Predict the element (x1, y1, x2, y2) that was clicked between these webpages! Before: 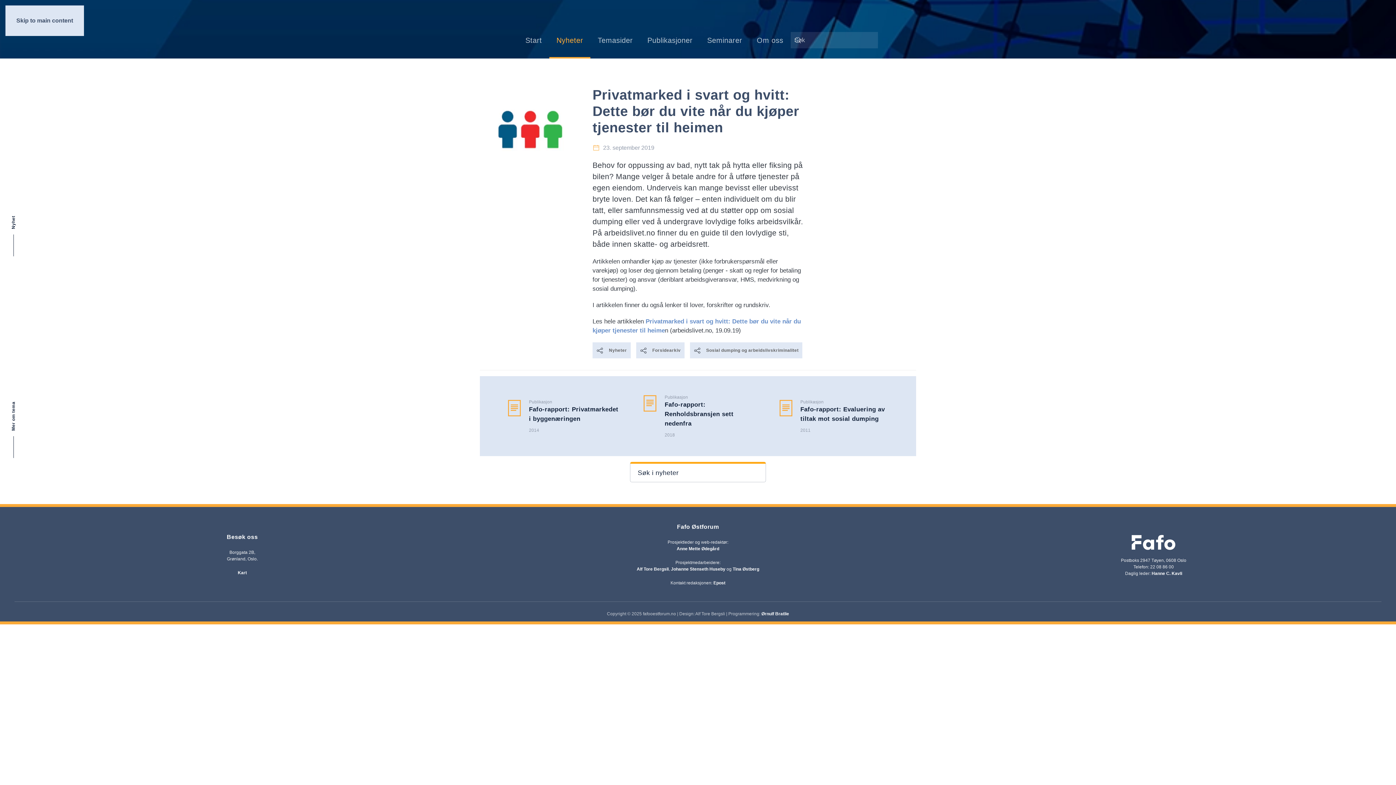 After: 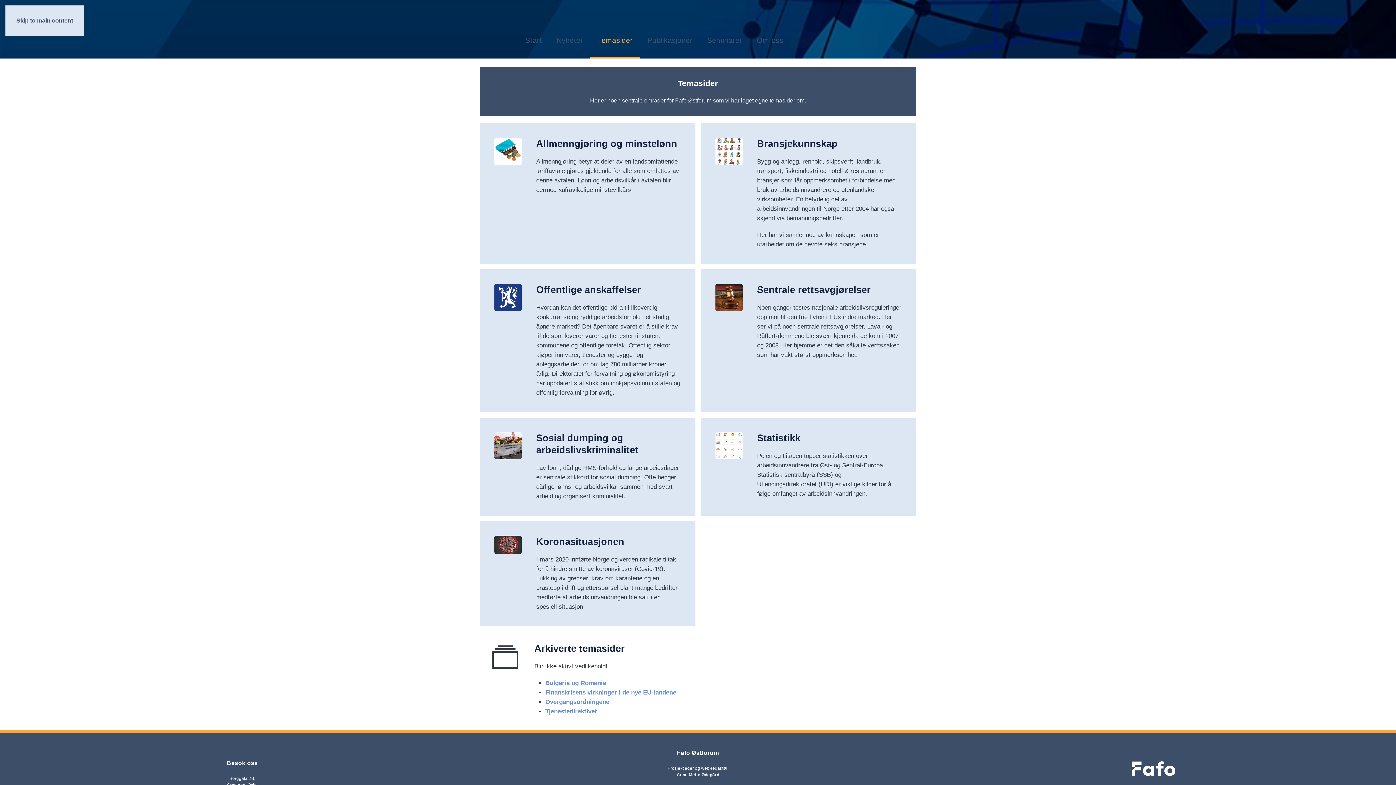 Action: label: Temasider bbox: (590, 22, 640, 58)